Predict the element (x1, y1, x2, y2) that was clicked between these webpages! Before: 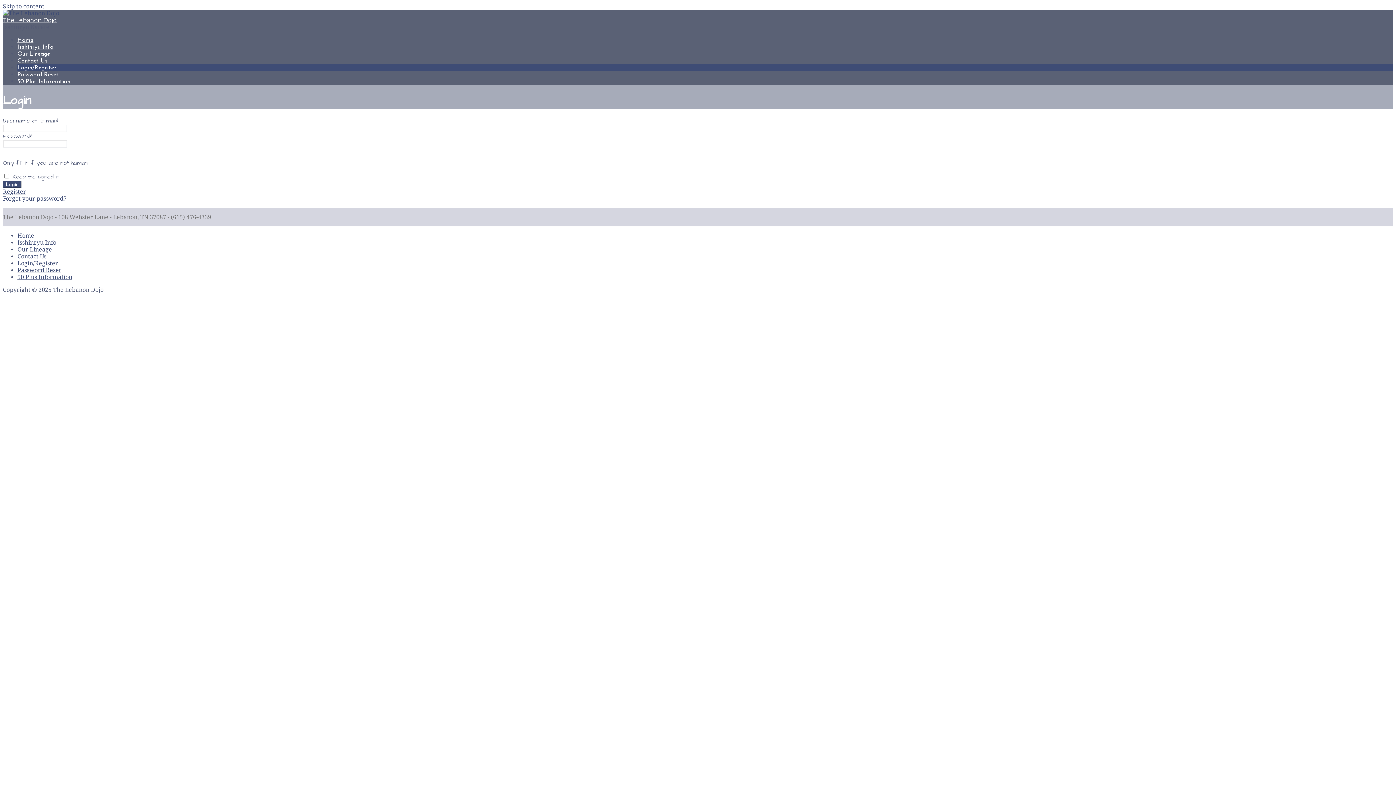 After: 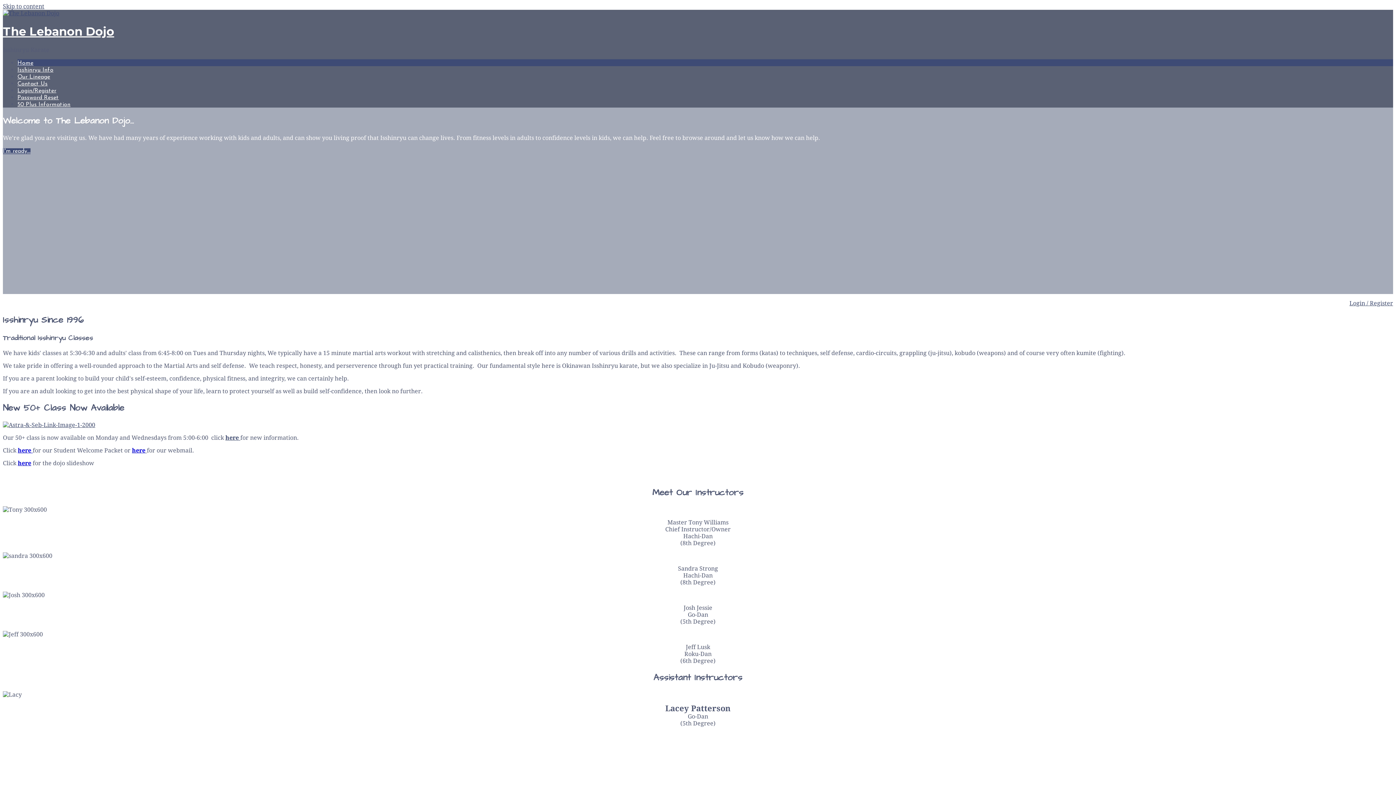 Action: label: Home bbox: (17, 232, 34, 239)